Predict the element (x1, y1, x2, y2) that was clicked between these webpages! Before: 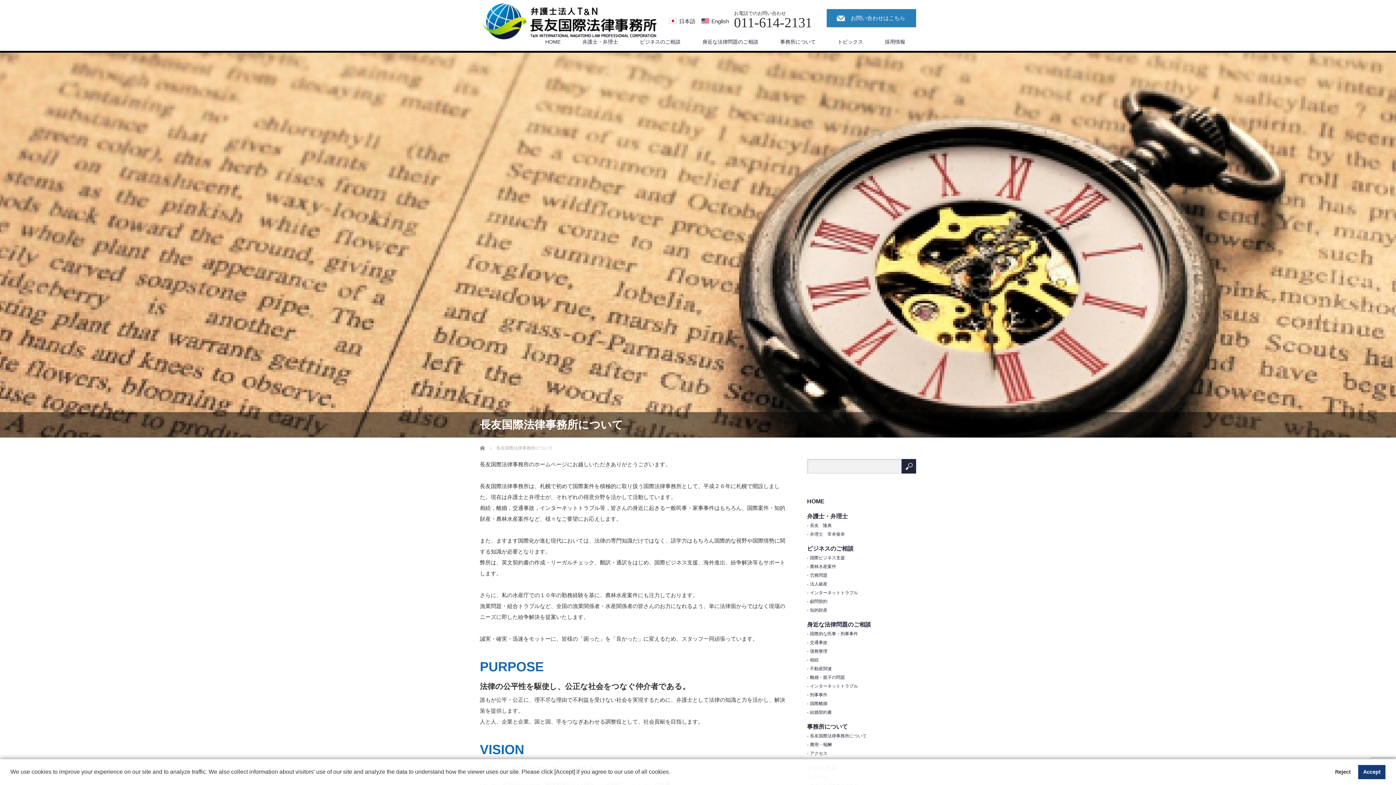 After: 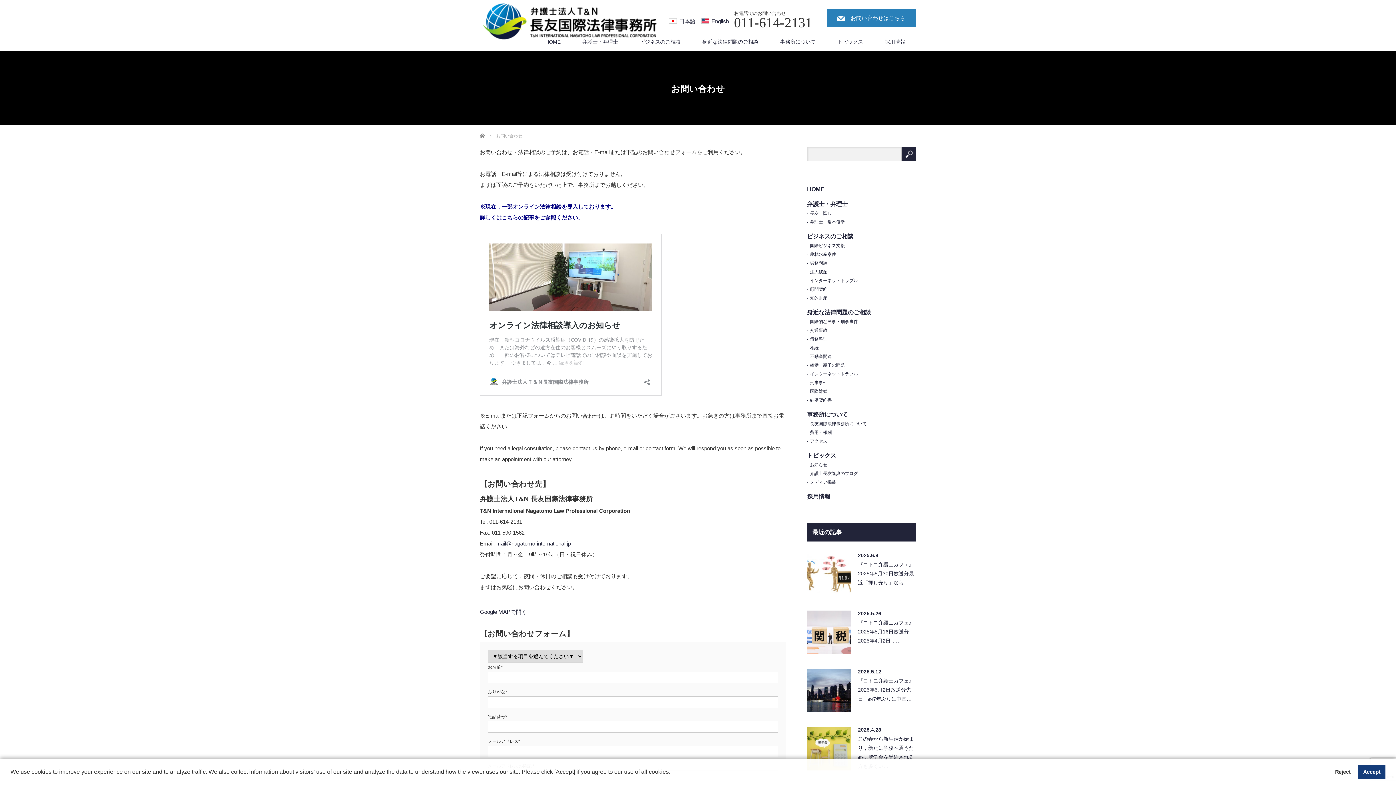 Action: bbox: (826, 9, 916, 27) label: お問い合わせはこちら